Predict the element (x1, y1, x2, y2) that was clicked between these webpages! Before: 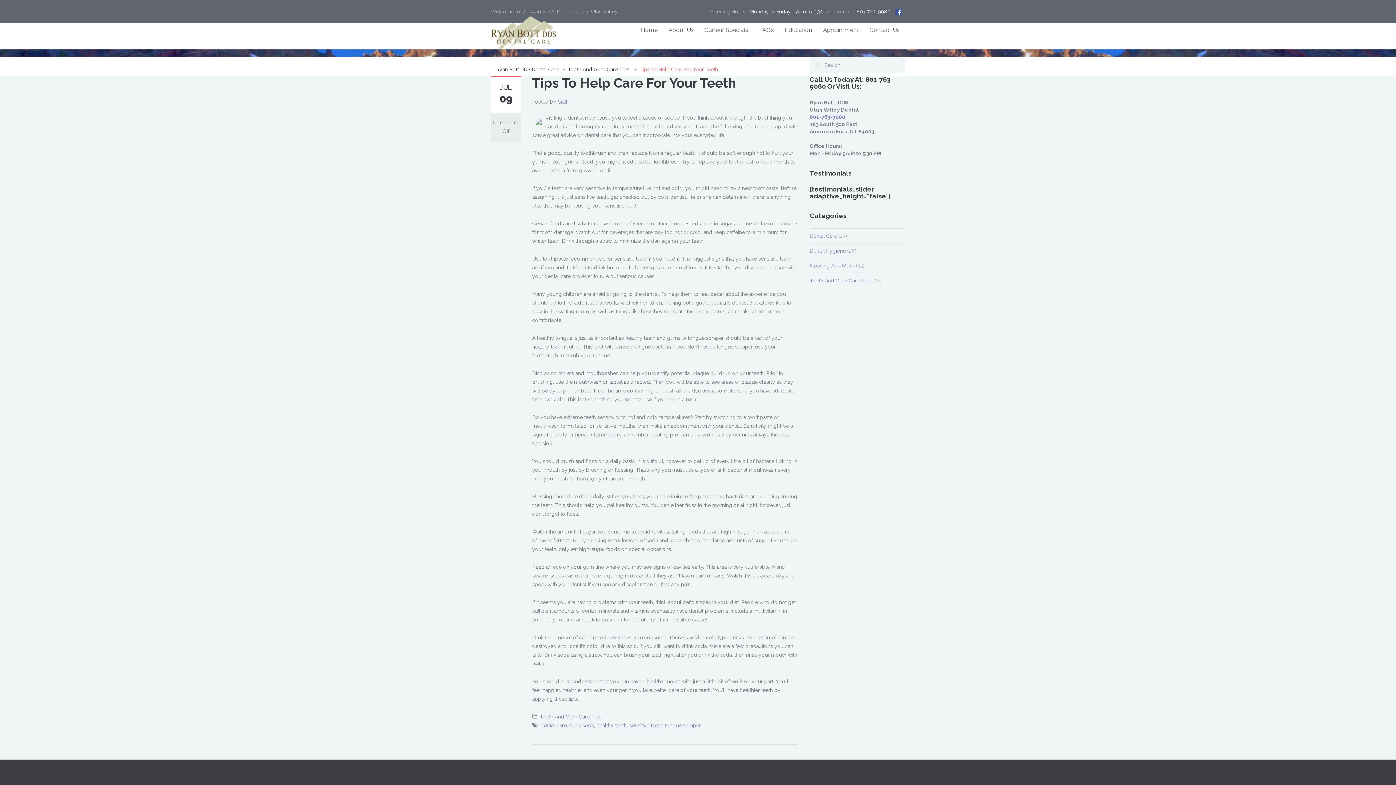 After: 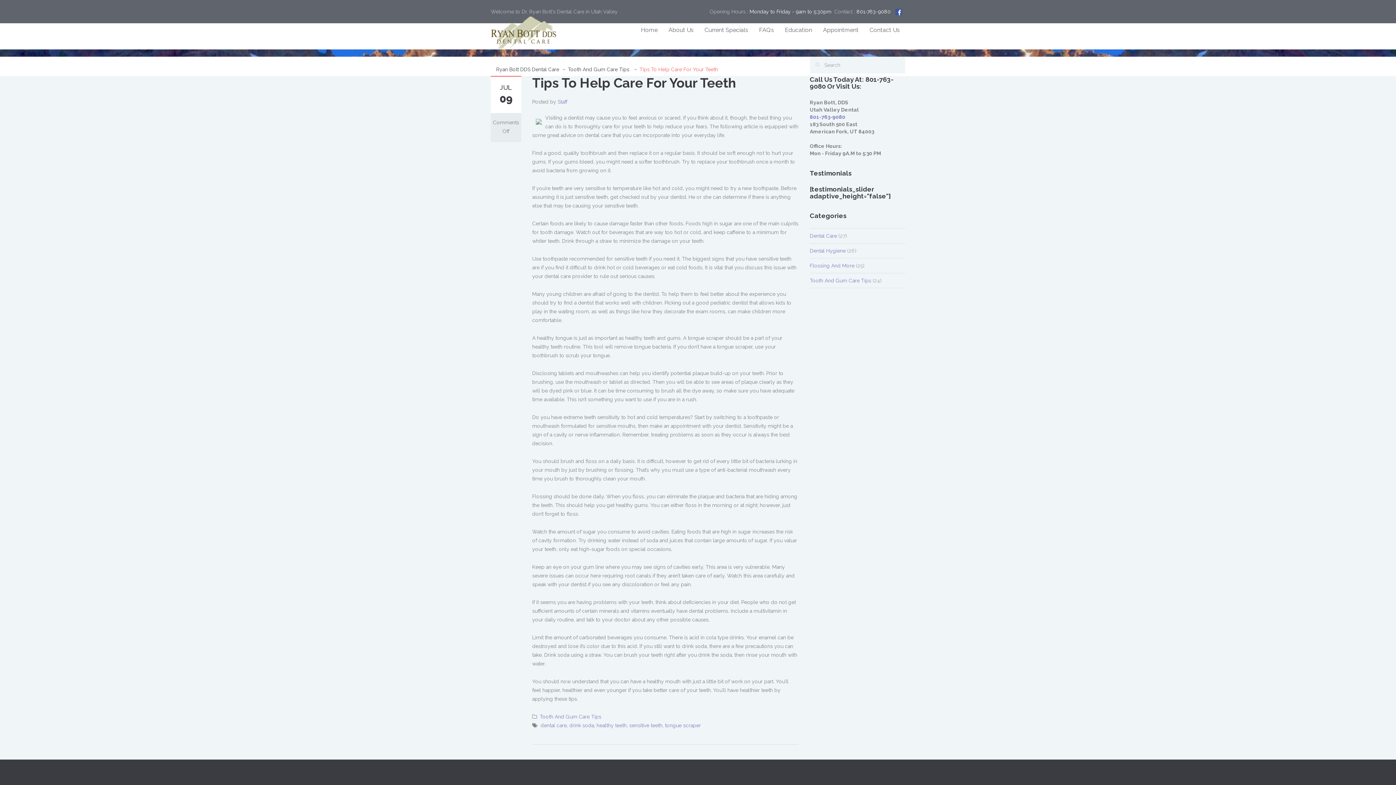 Action: bbox: (892, 8, 905, 14)